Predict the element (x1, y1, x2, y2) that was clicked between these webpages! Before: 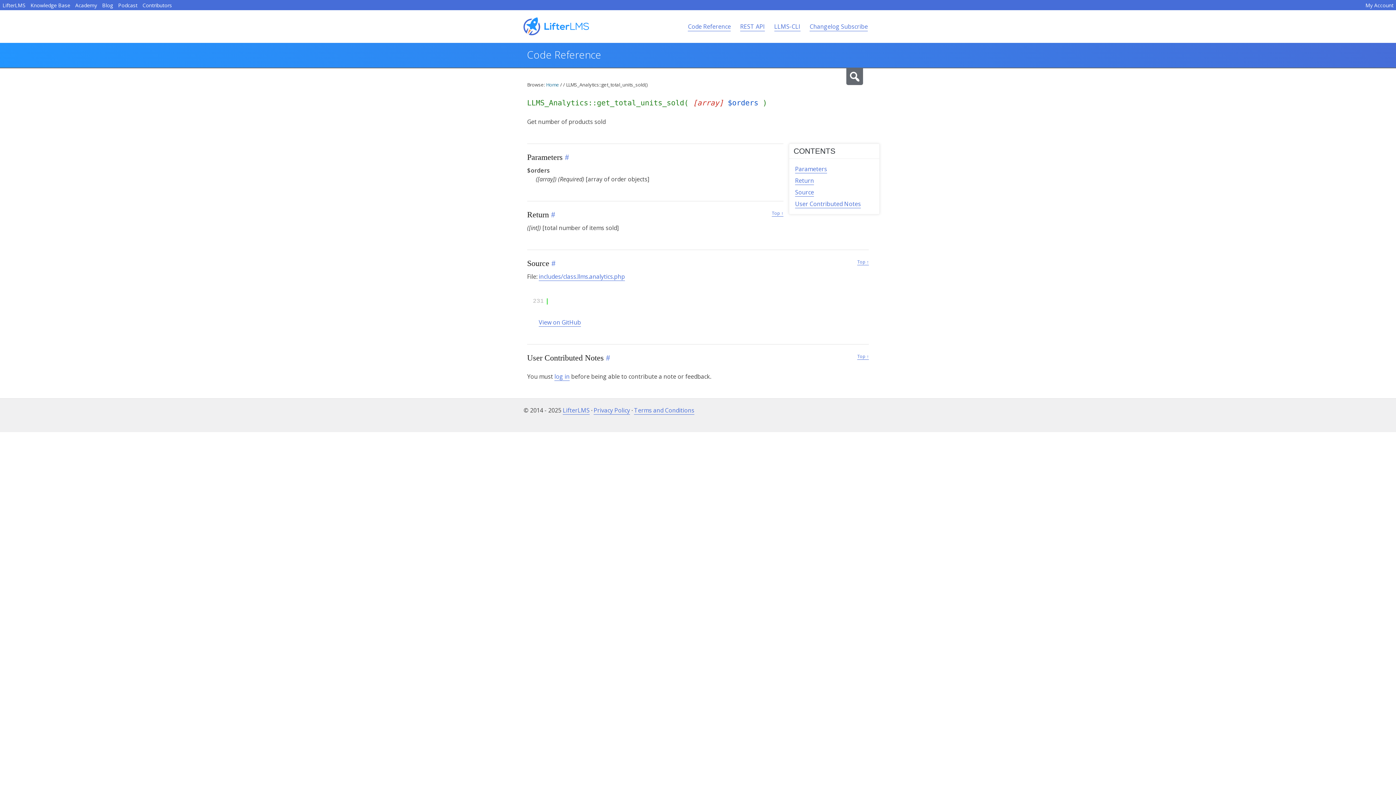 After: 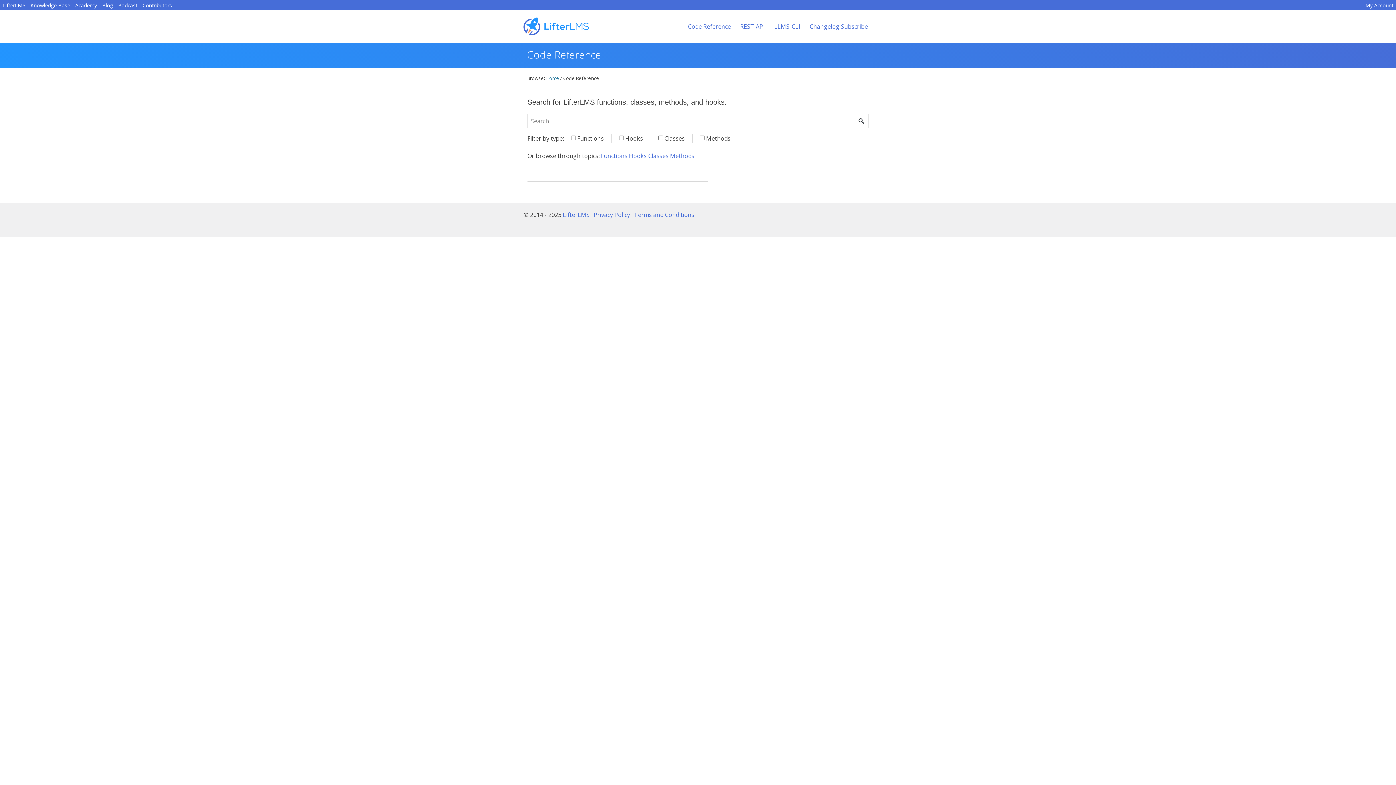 Action: label: Code Reference bbox: (527, 47, 601, 61)